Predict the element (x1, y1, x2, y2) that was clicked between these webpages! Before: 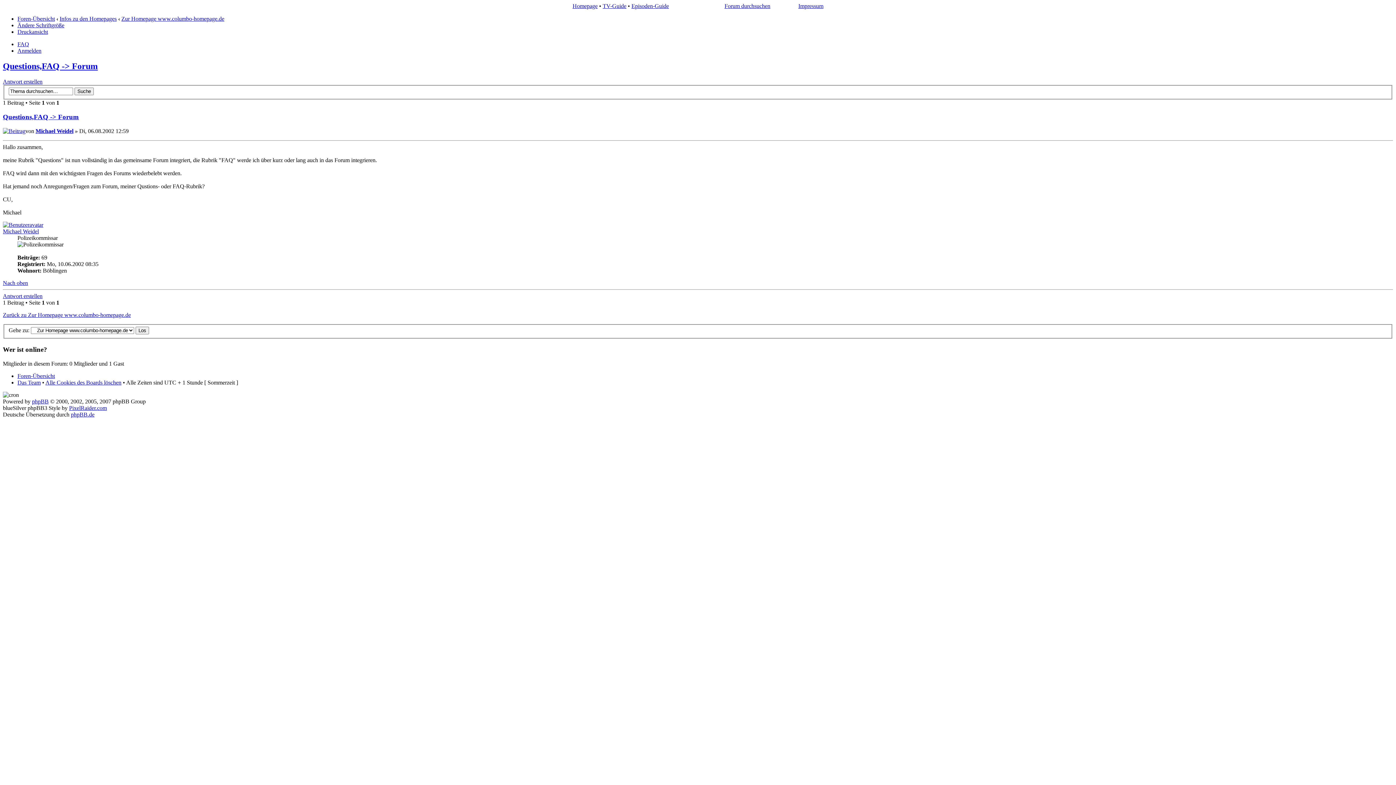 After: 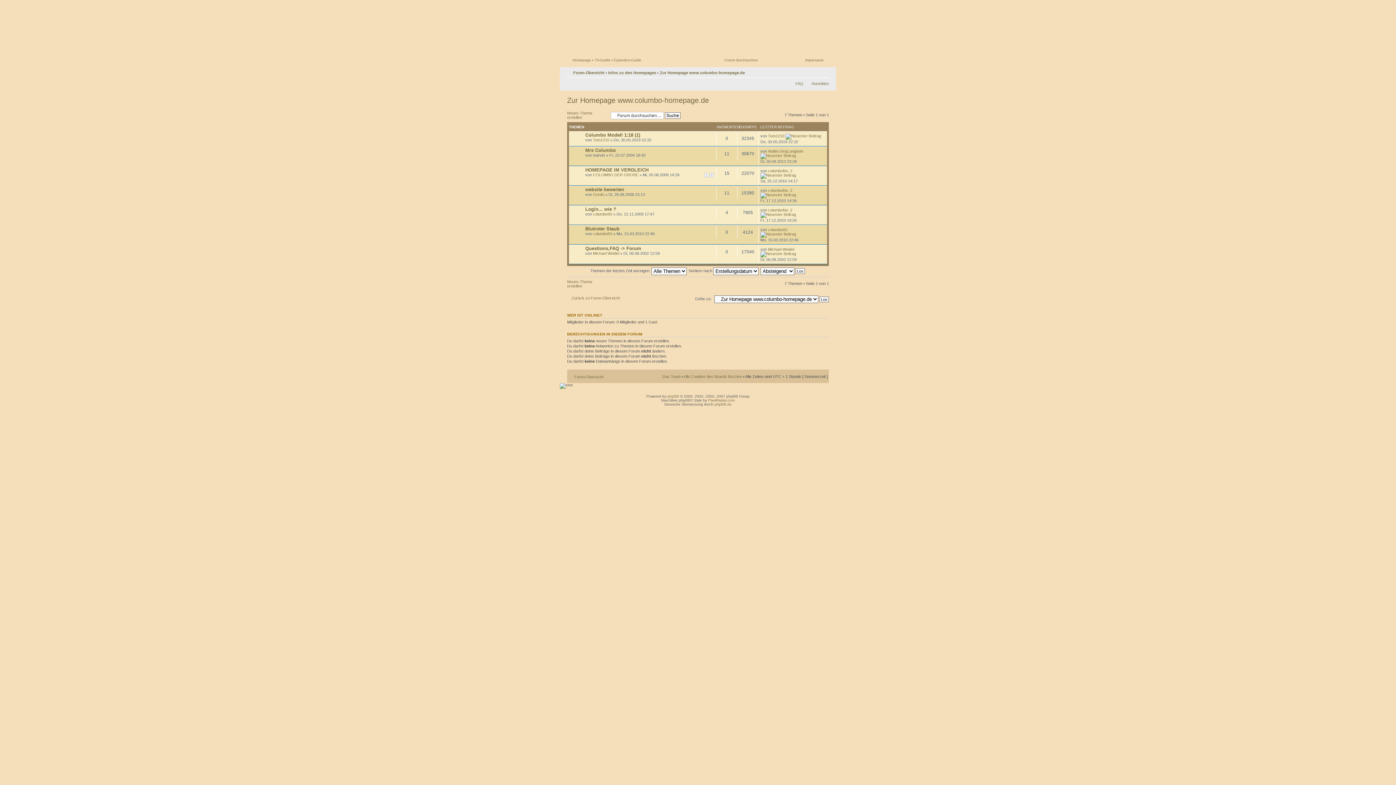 Action: bbox: (121, 15, 224, 21) label: Zur Homepage www.columbo-homepage.de